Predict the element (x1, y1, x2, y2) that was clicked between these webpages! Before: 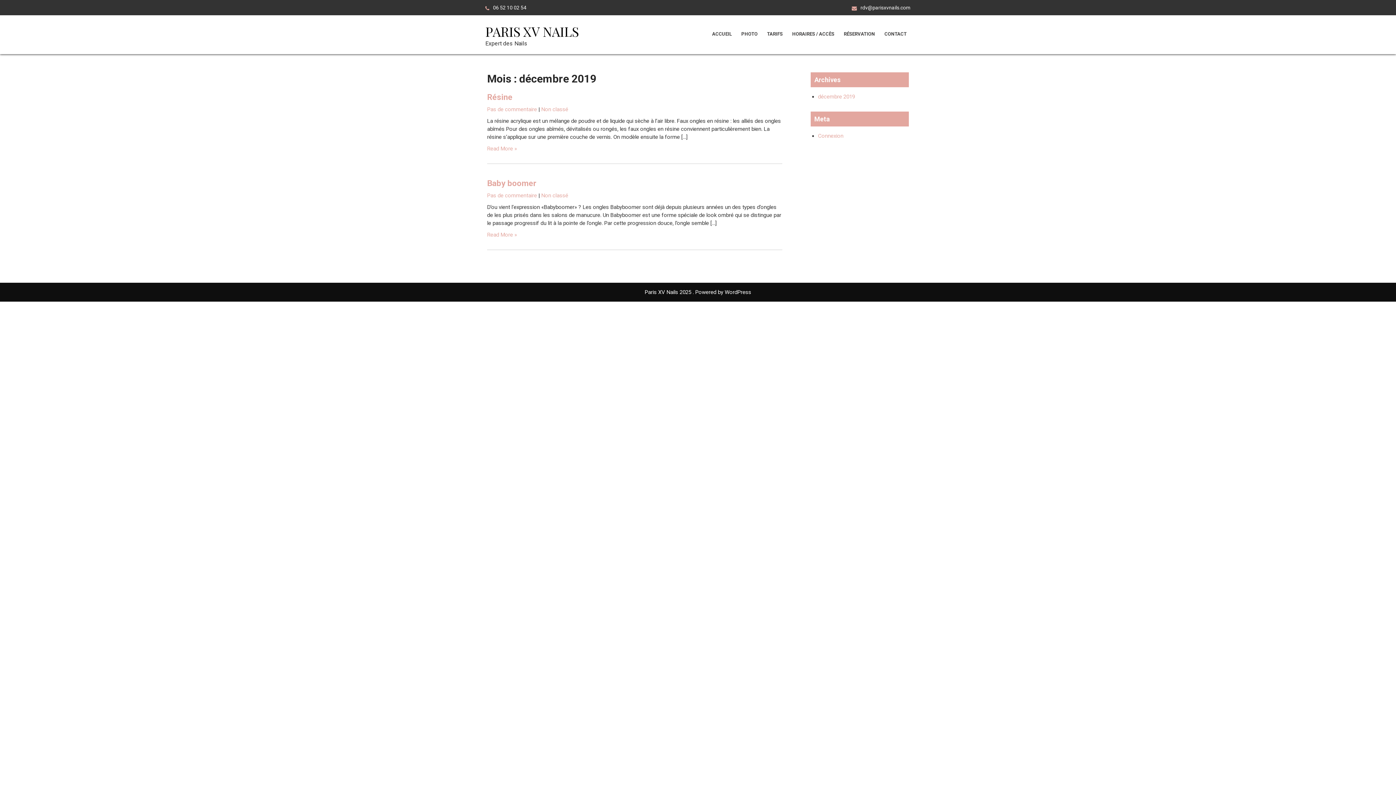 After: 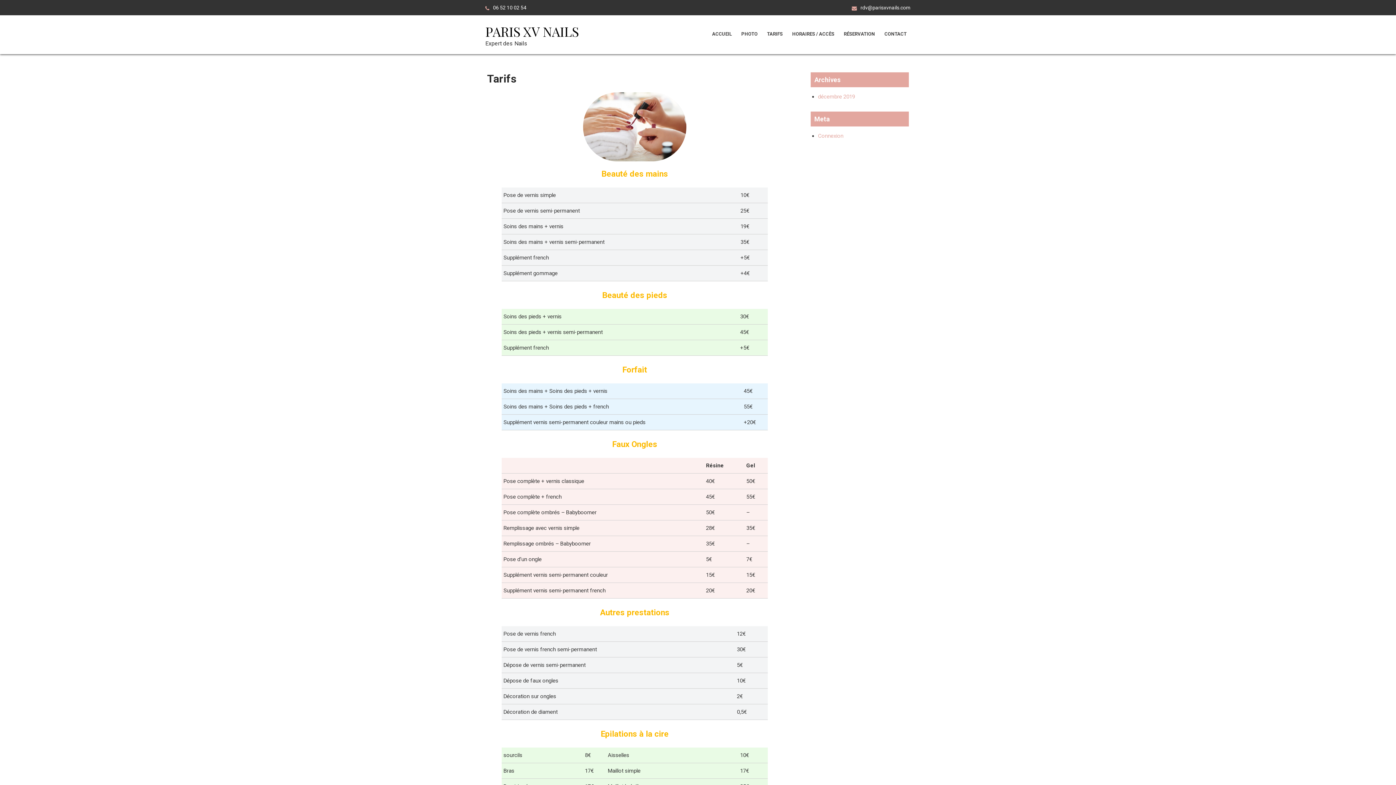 Action: label: TARIFS bbox: (763, 25, 786, 42)